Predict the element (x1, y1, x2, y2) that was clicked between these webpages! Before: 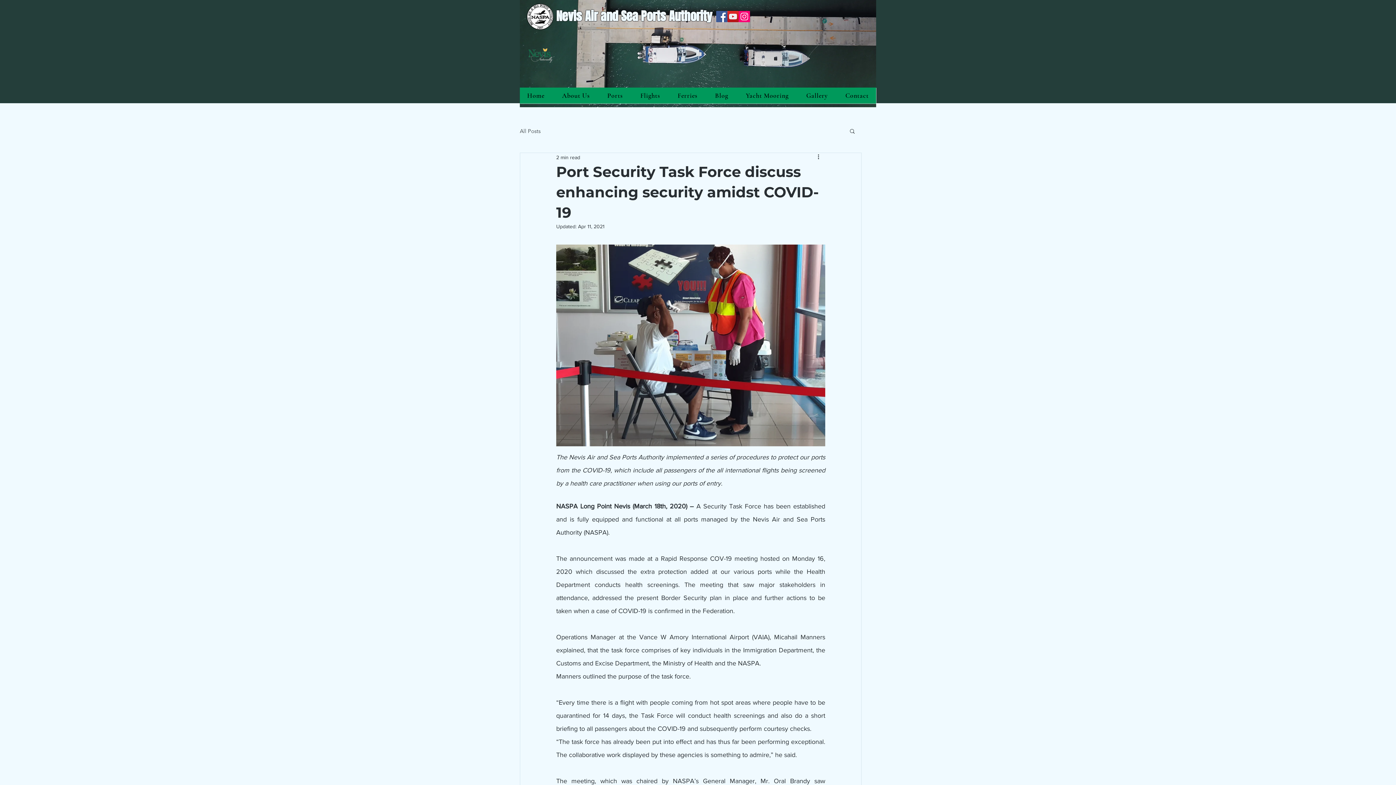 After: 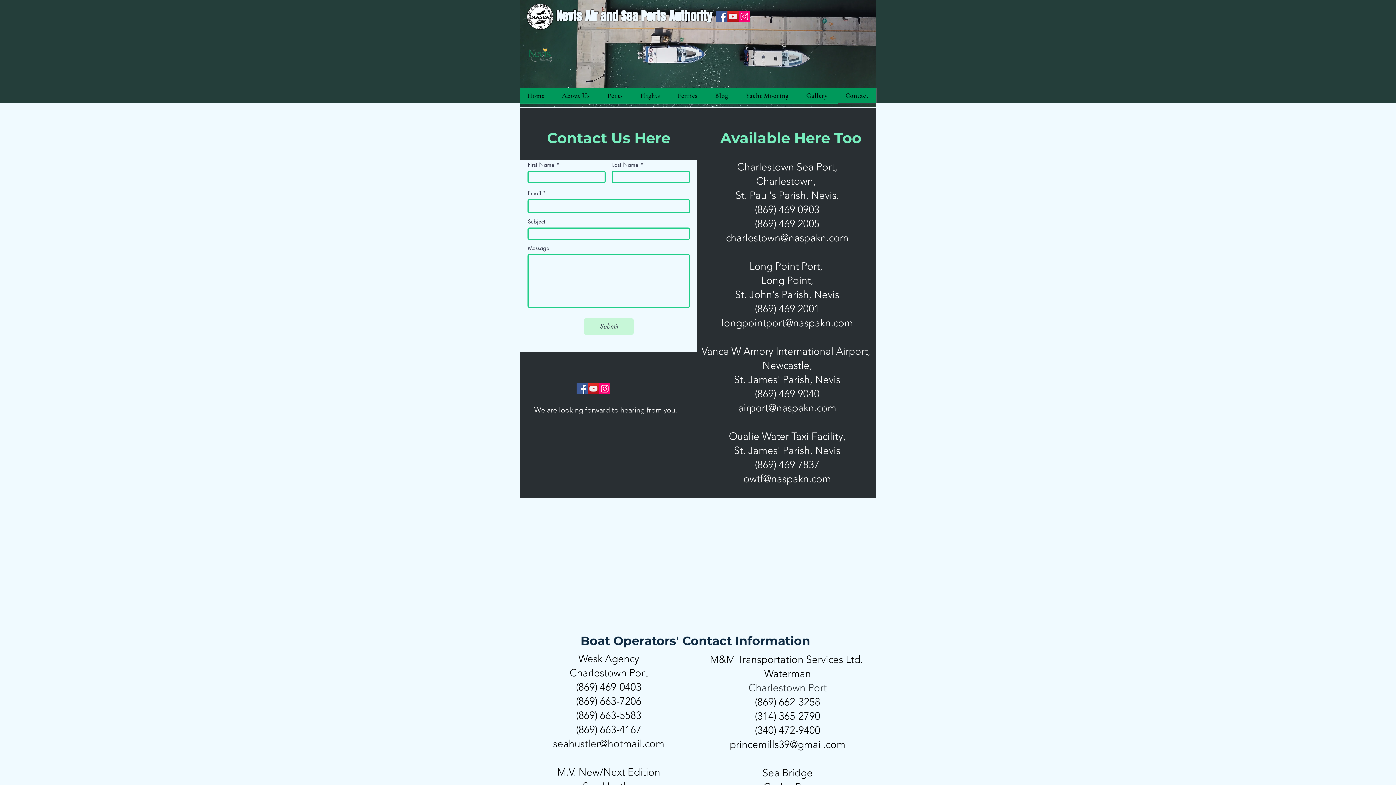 Action: label: Contact bbox: (838, 87, 876, 103)